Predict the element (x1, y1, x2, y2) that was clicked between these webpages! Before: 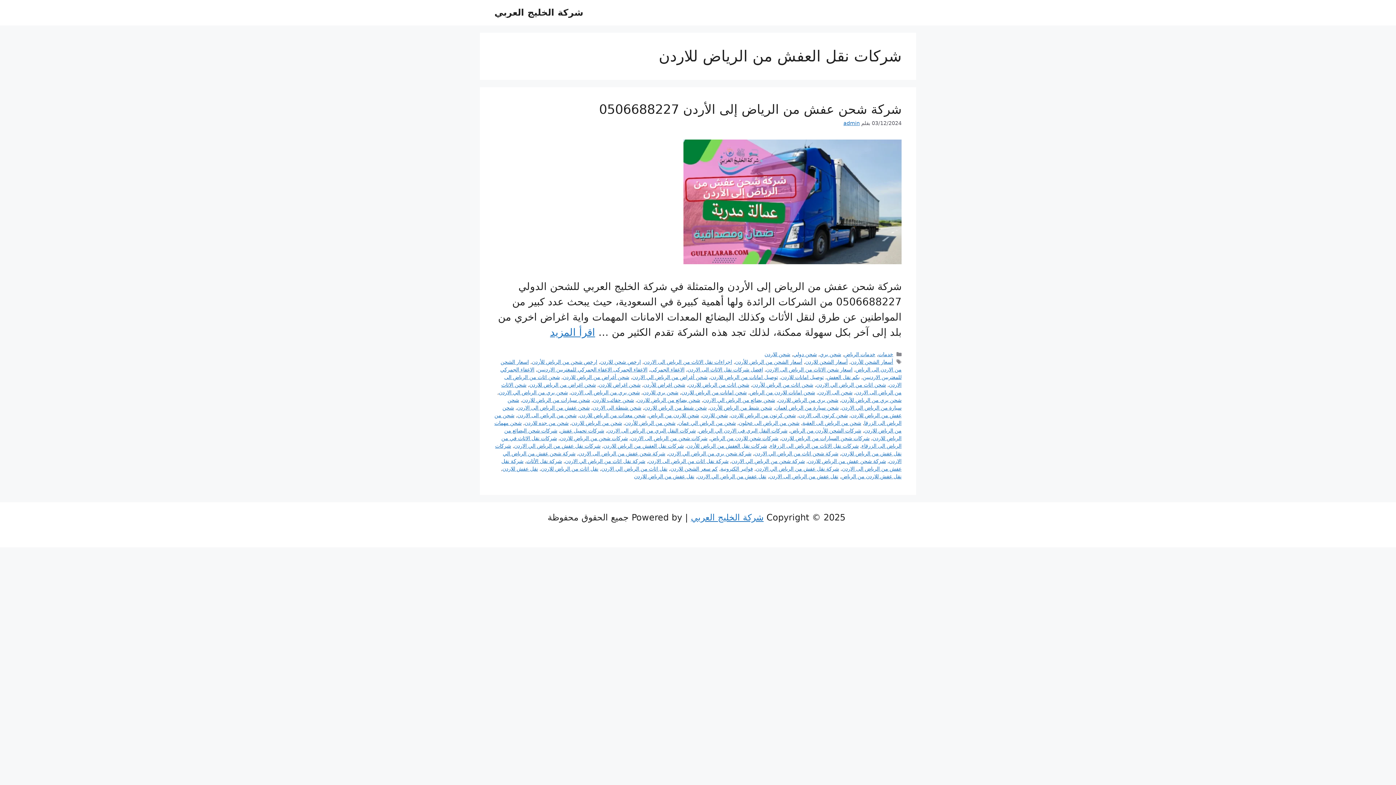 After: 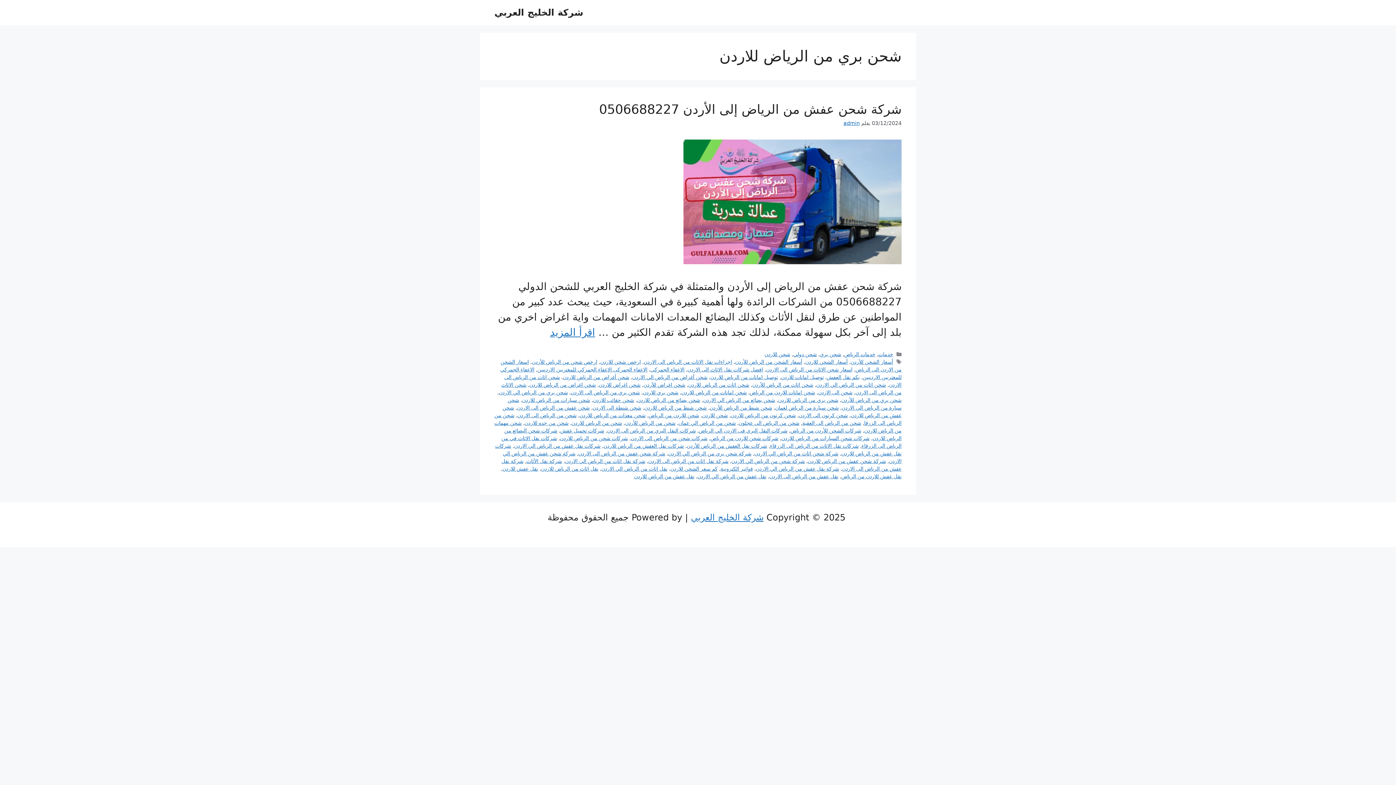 Action: label: شحن بري من الرياض للاردن bbox: (778, 397, 838, 403)